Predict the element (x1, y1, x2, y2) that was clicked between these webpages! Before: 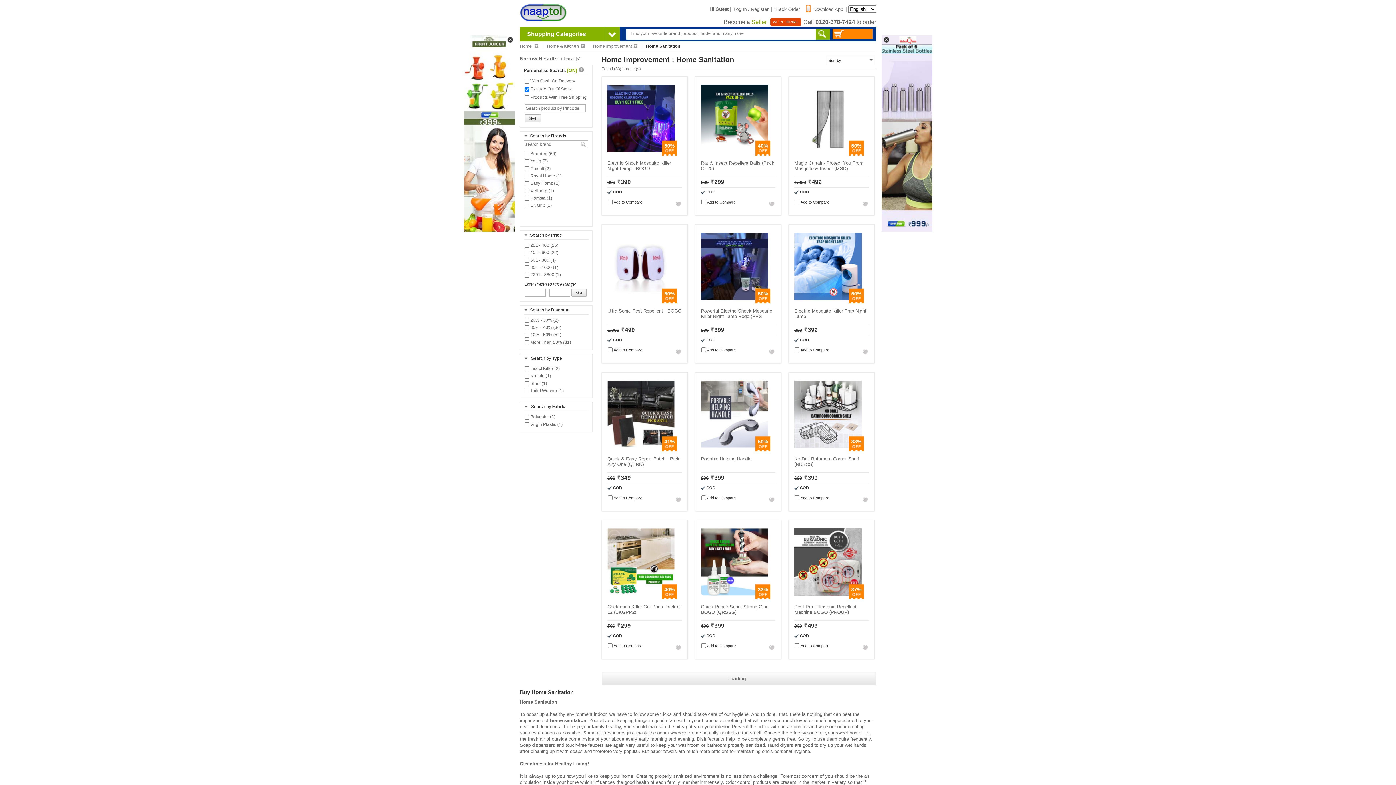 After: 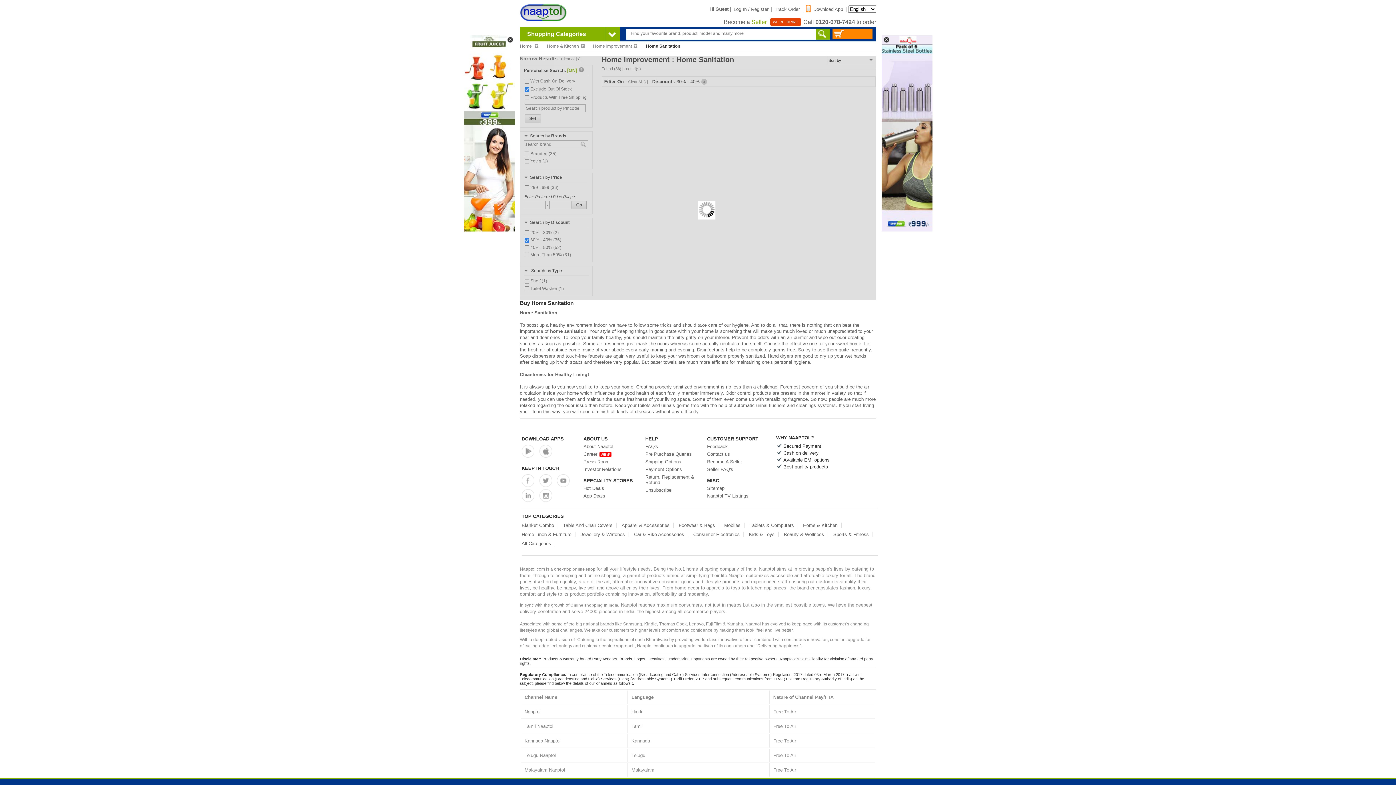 Action: label:  30% - 40% (36) bbox: (524, 324, 561, 330)